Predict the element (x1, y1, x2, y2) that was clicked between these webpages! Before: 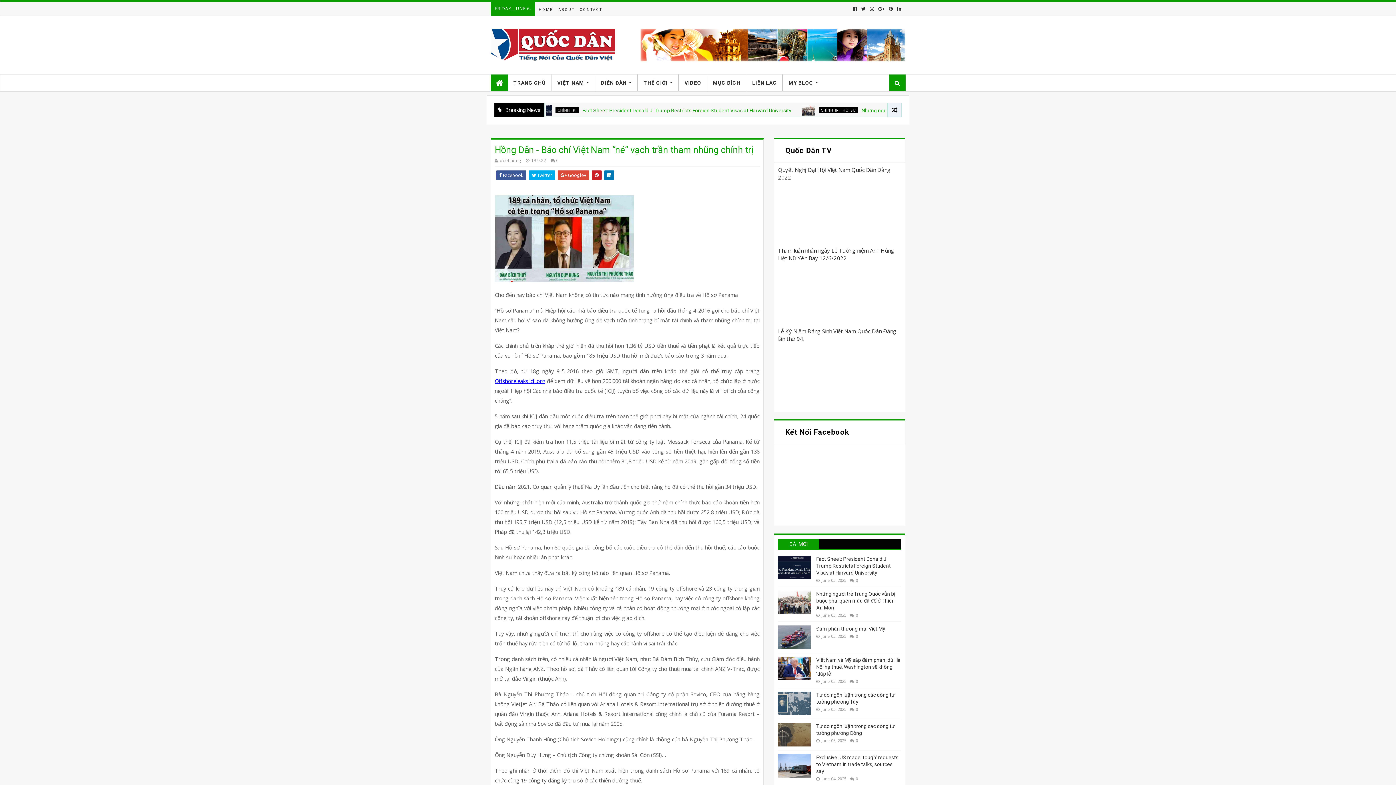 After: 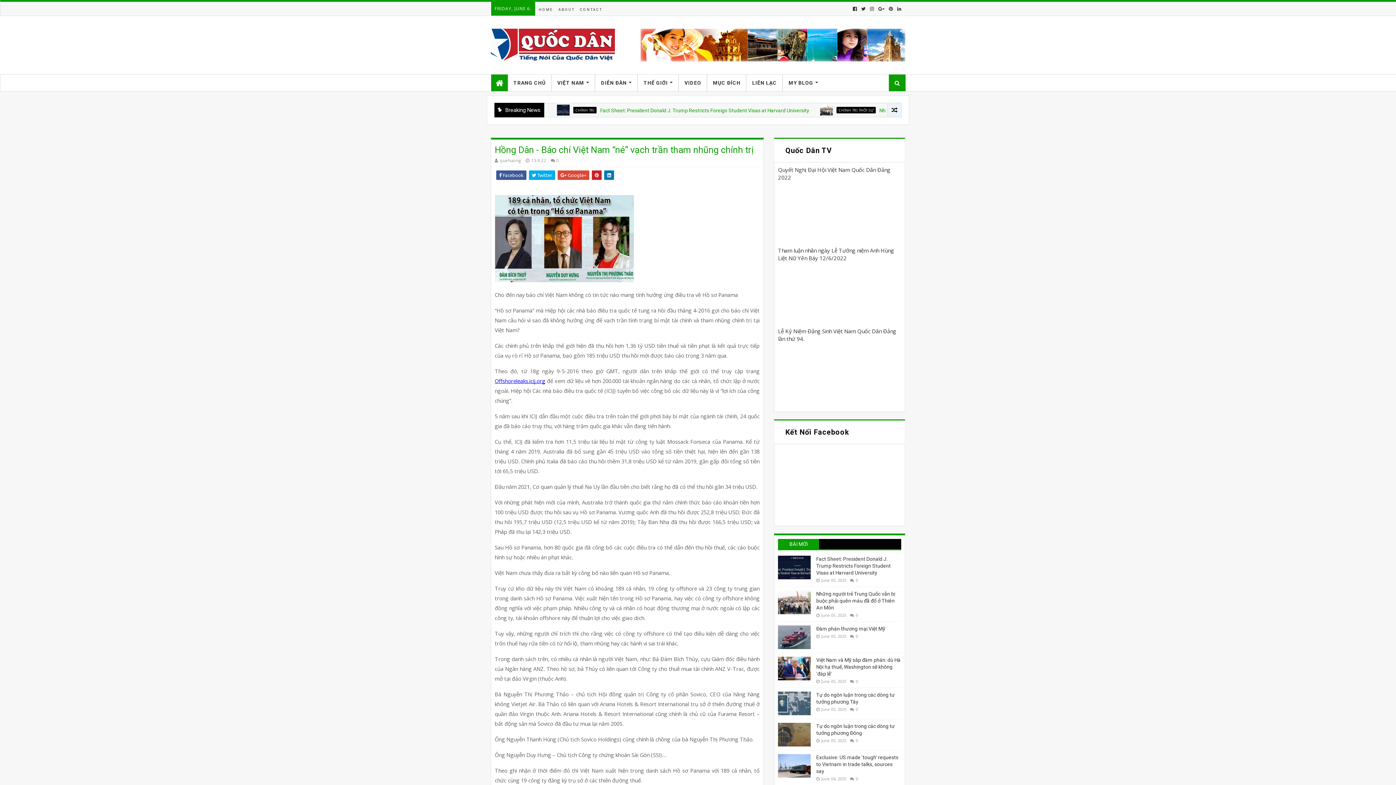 Action: label: 13.9.22 bbox: (525, 157, 546, 163)